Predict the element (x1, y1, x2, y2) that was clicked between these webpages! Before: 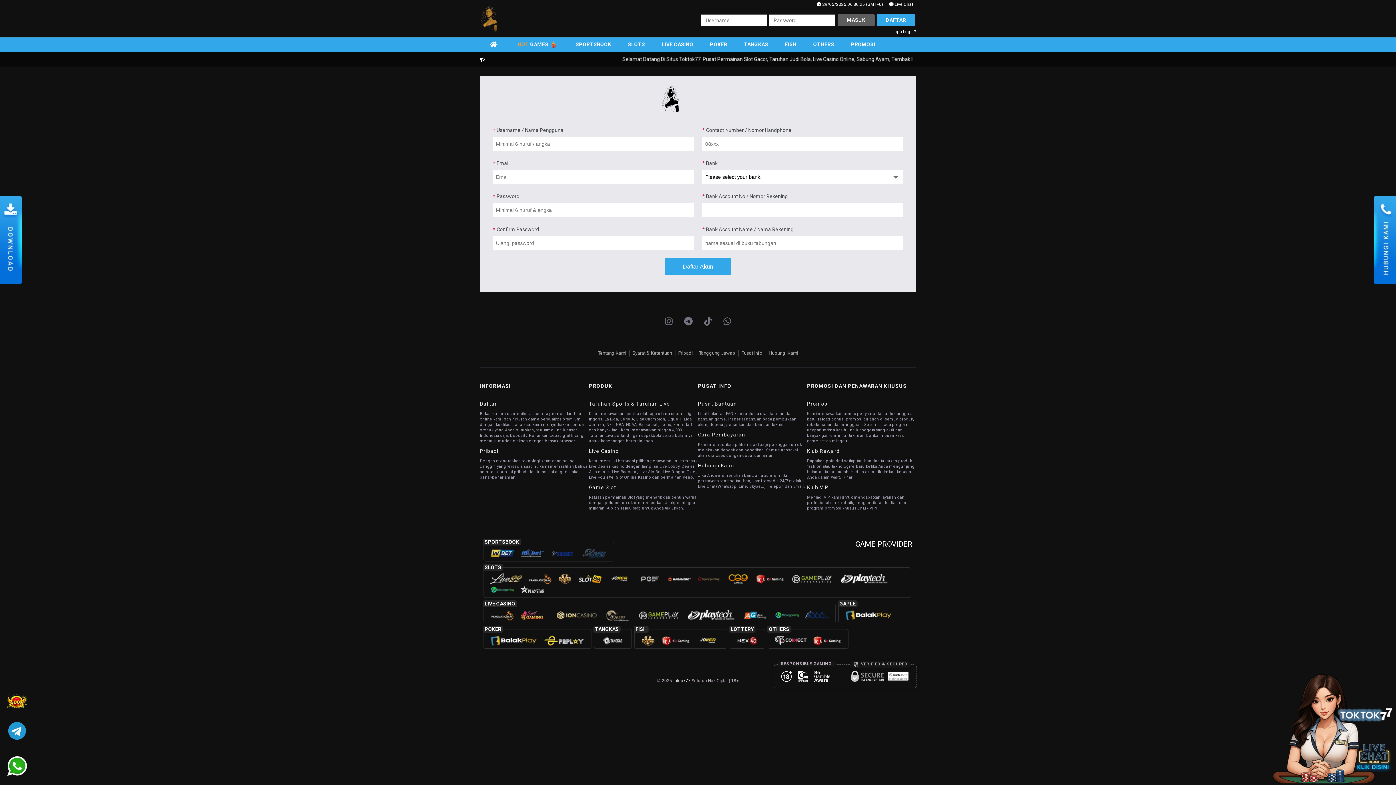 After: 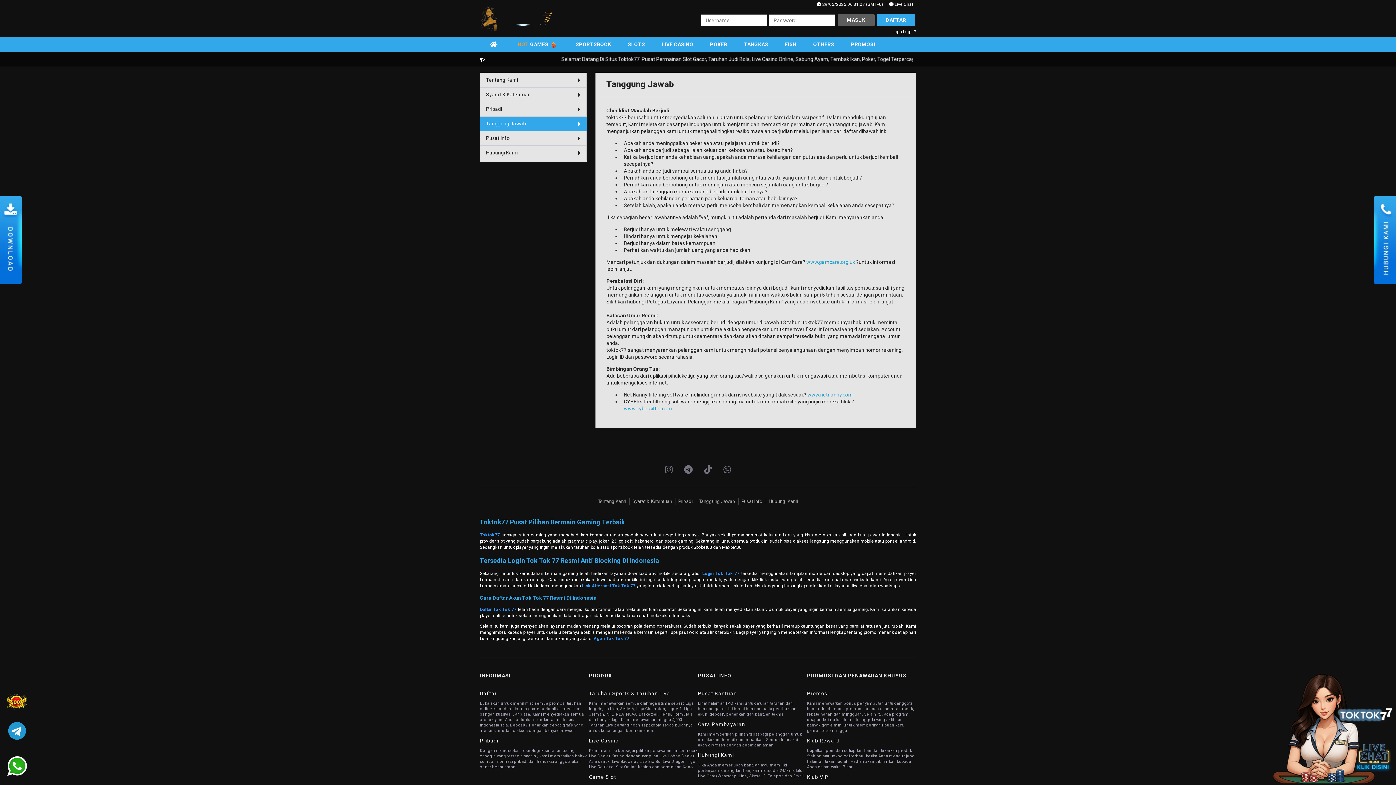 Action: bbox: (699, 350, 735, 355) label: Tanggung Jawab